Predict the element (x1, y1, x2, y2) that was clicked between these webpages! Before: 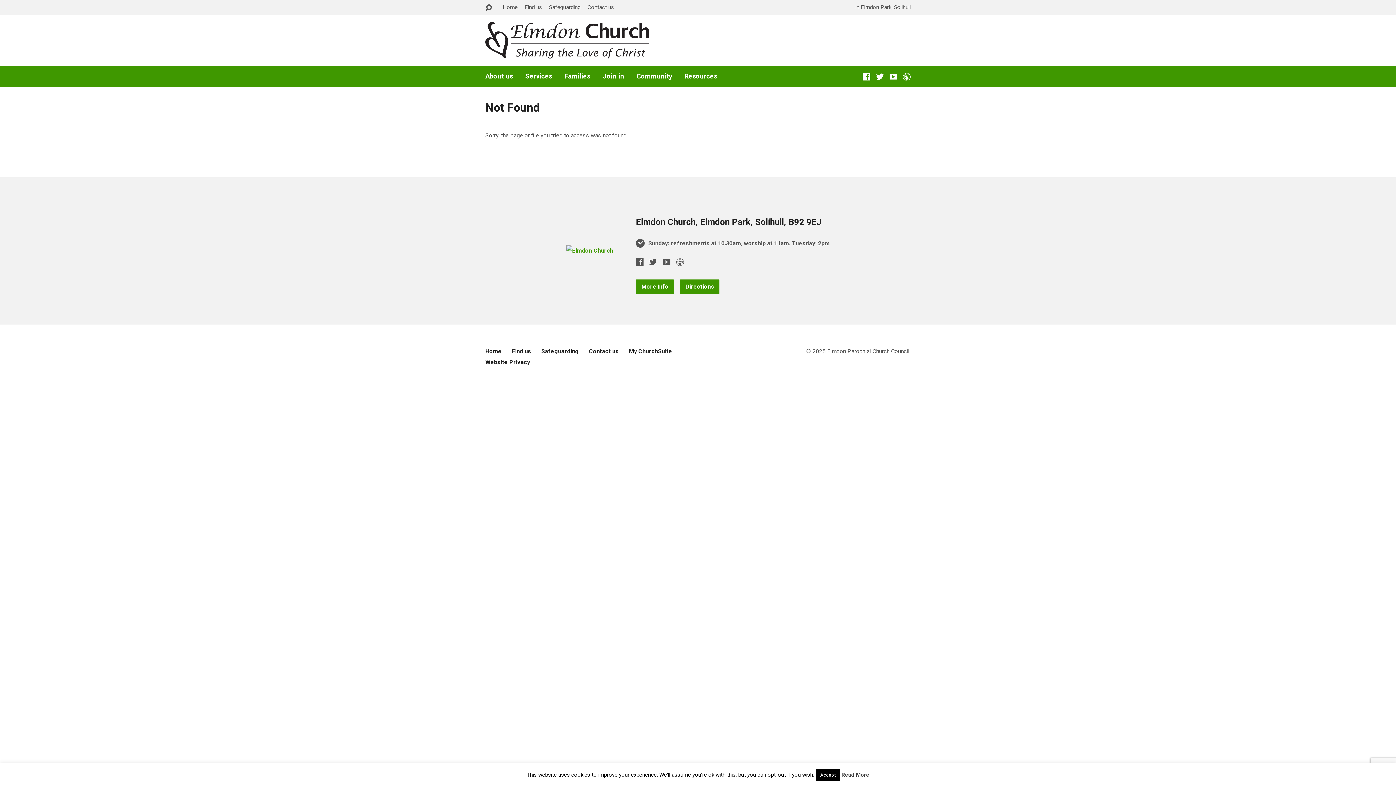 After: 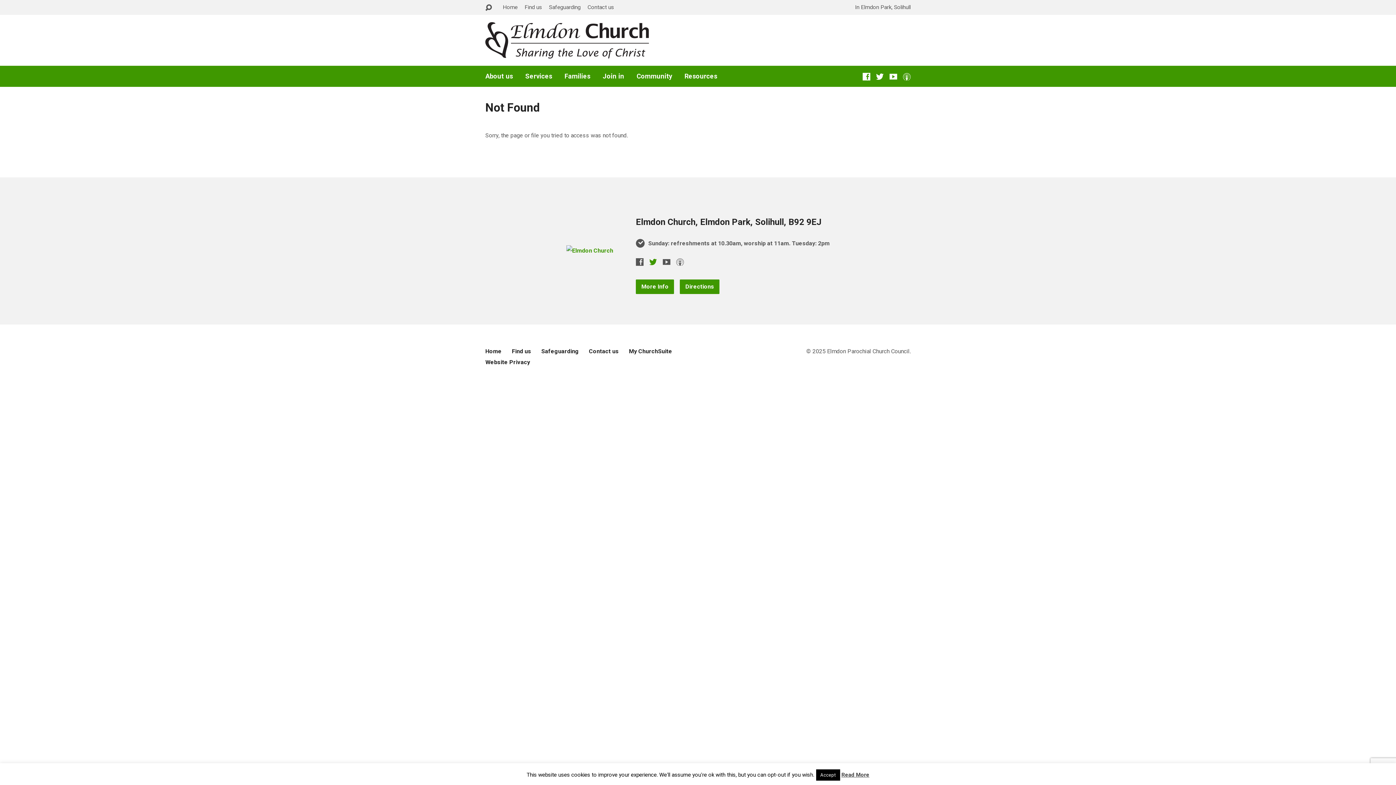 Action: bbox: (649, 258, 657, 265)